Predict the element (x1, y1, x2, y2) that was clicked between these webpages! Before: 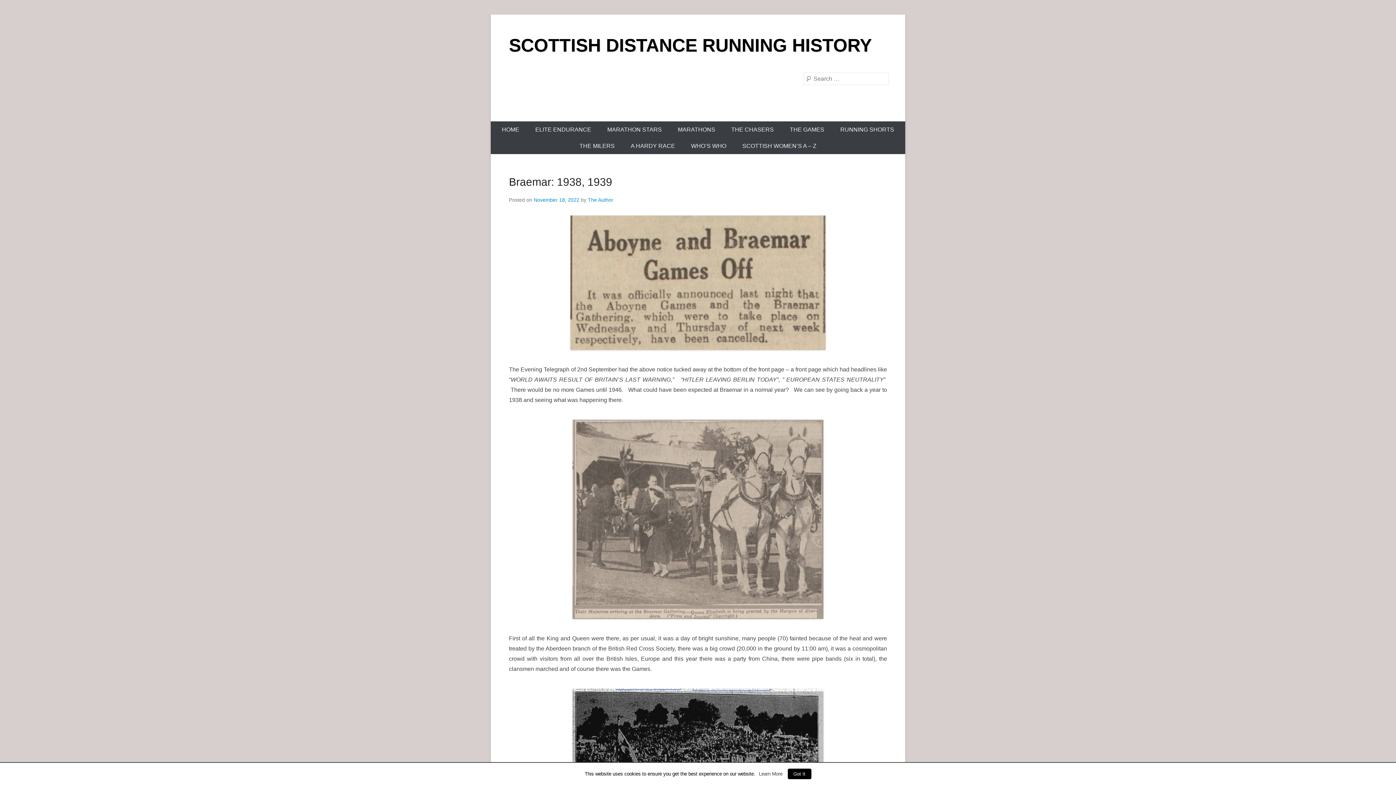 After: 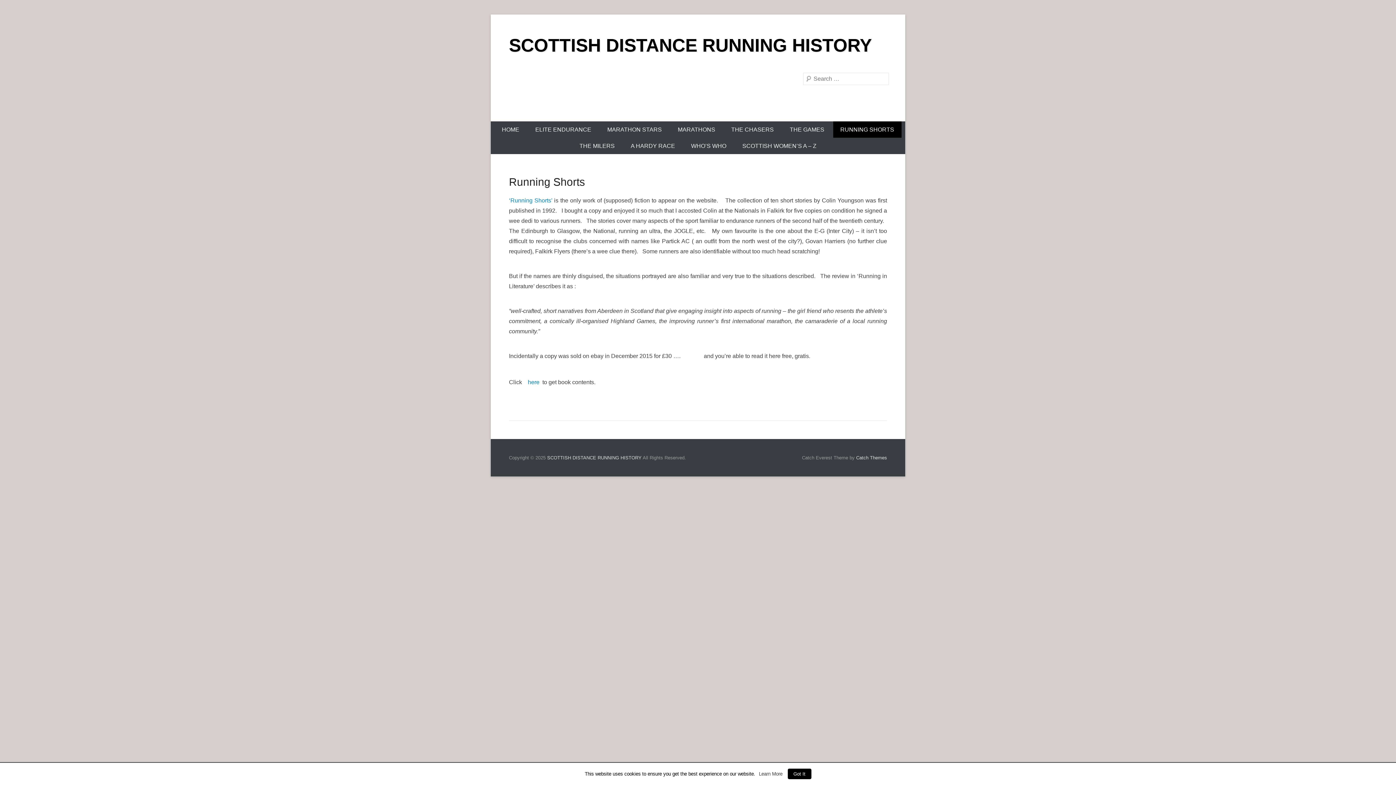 Action: bbox: (833, 121, 901, 137) label: RUNNING SHORTS